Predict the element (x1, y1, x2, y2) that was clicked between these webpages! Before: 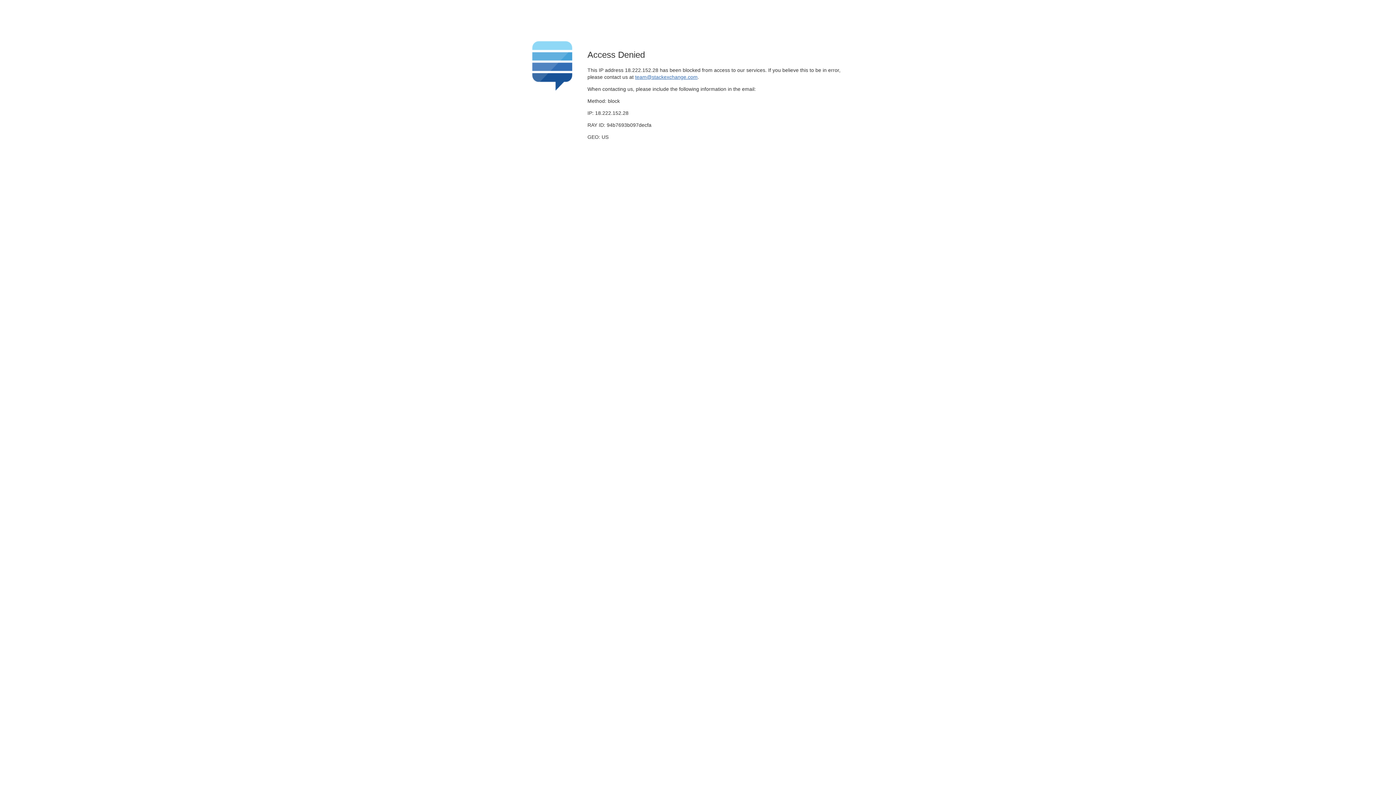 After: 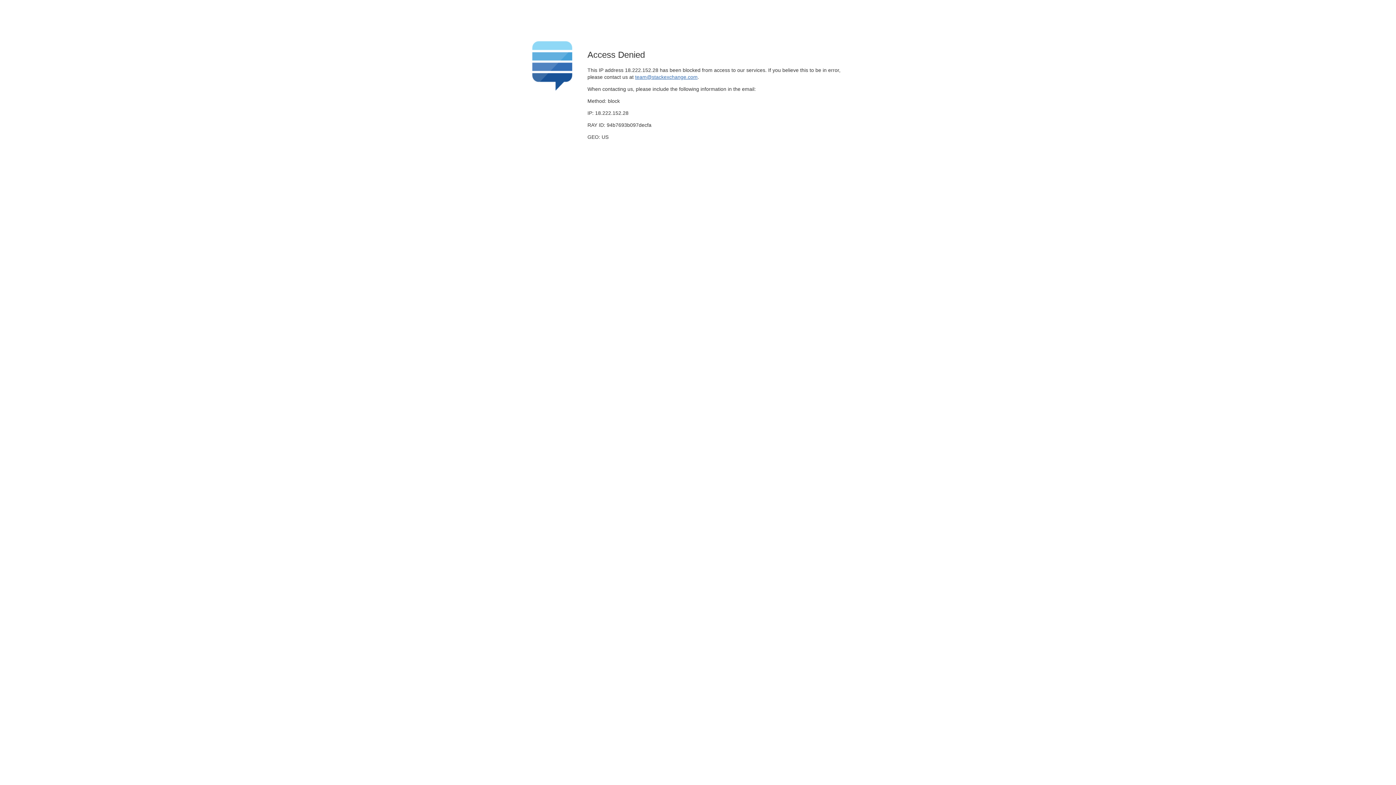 Action: label: team@stackexchange.com bbox: (635, 74, 697, 79)